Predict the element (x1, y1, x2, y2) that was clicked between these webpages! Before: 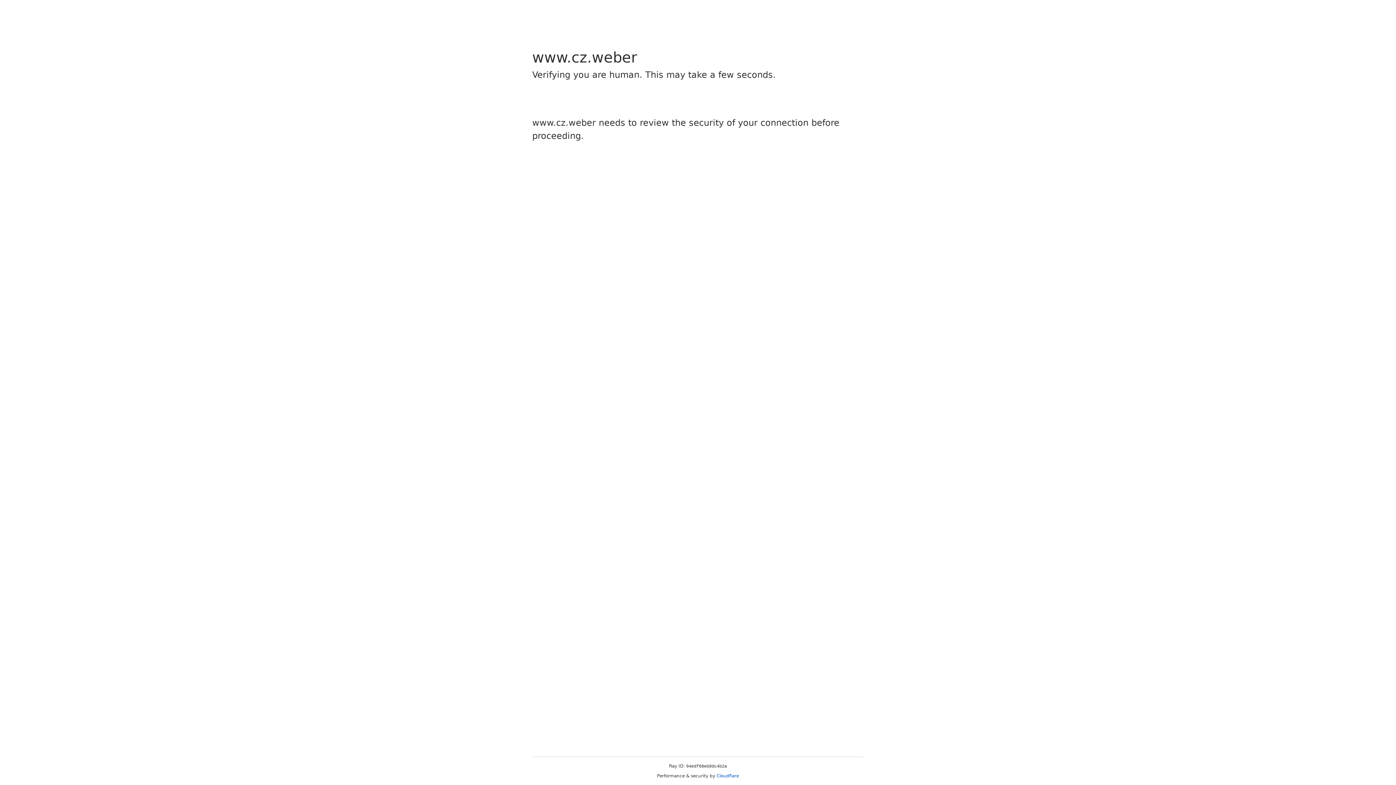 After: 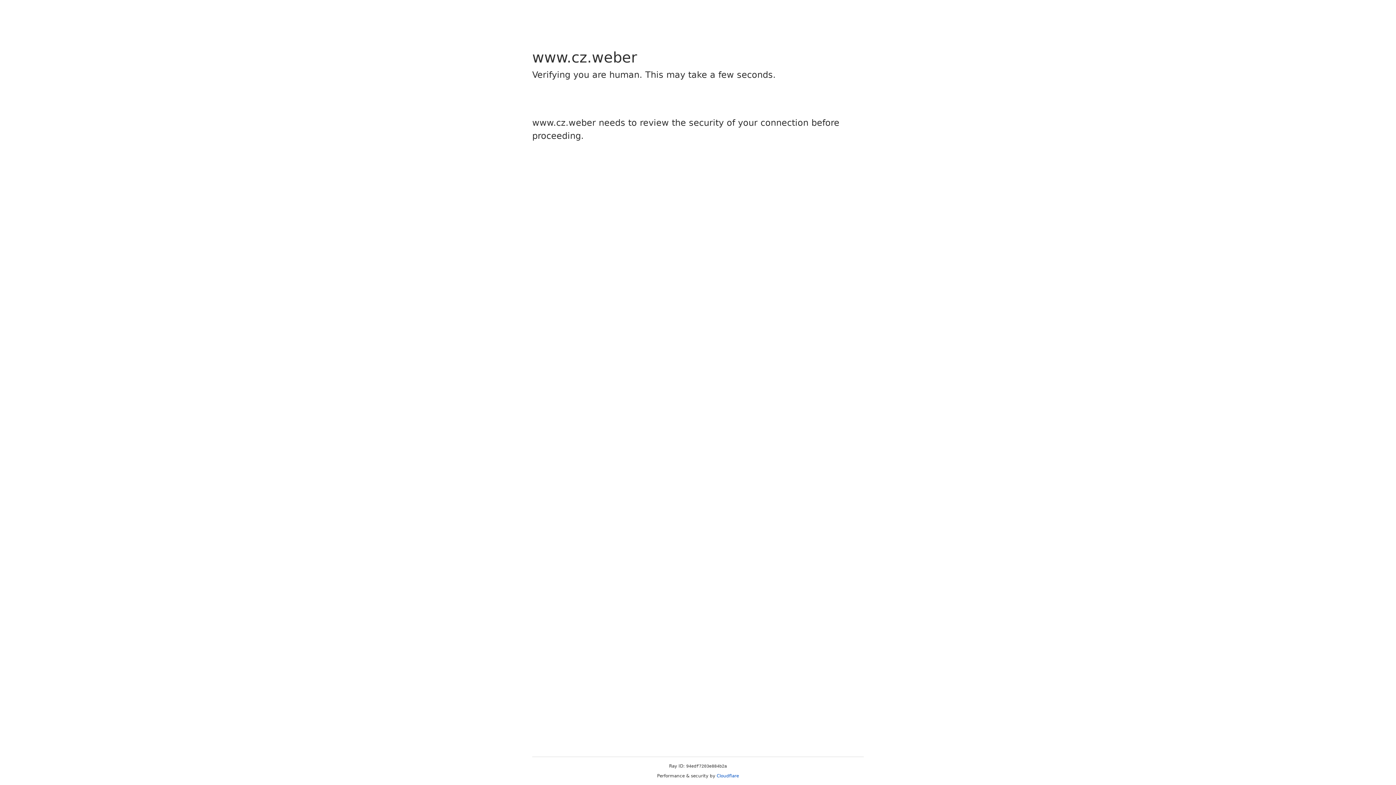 Action: bbox: (716, 773, 739, 778) label: Cloudflare